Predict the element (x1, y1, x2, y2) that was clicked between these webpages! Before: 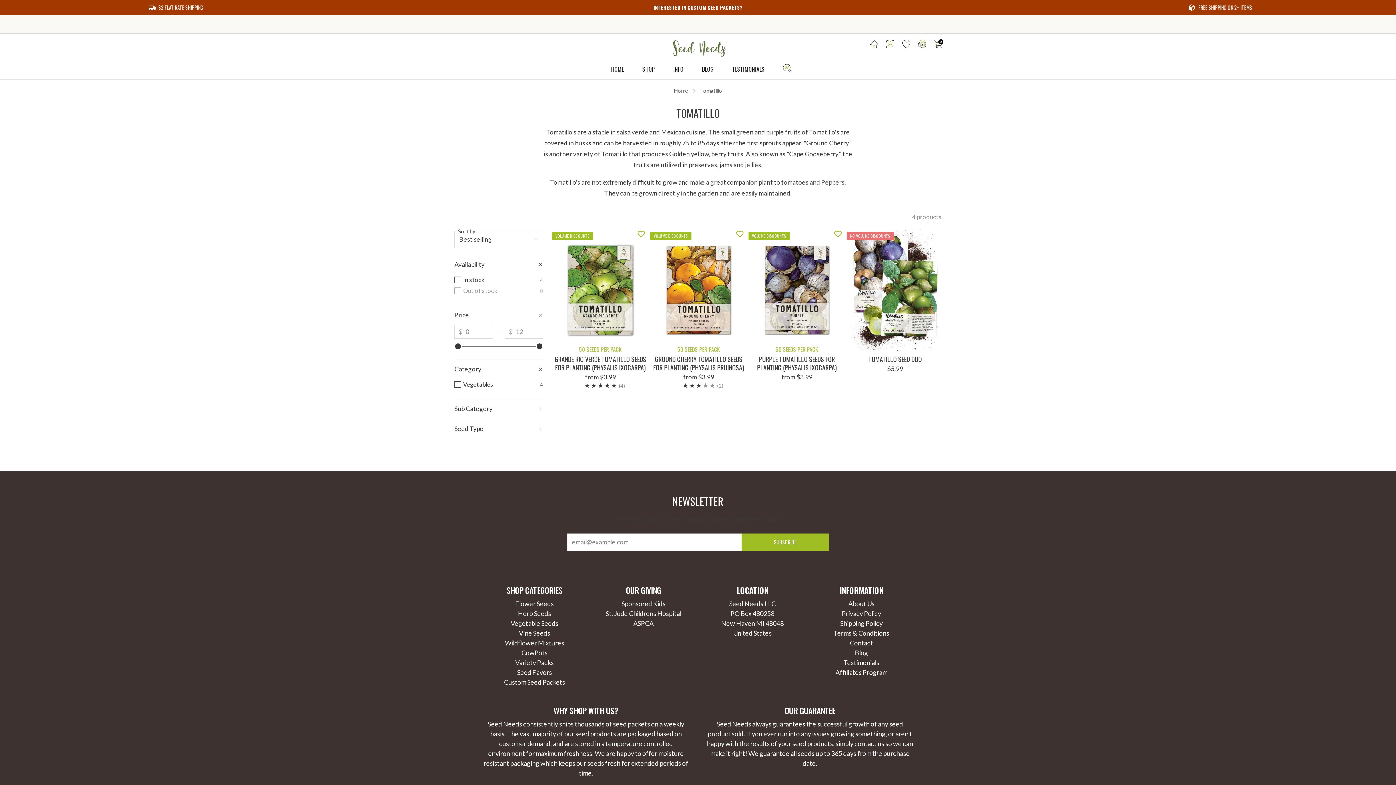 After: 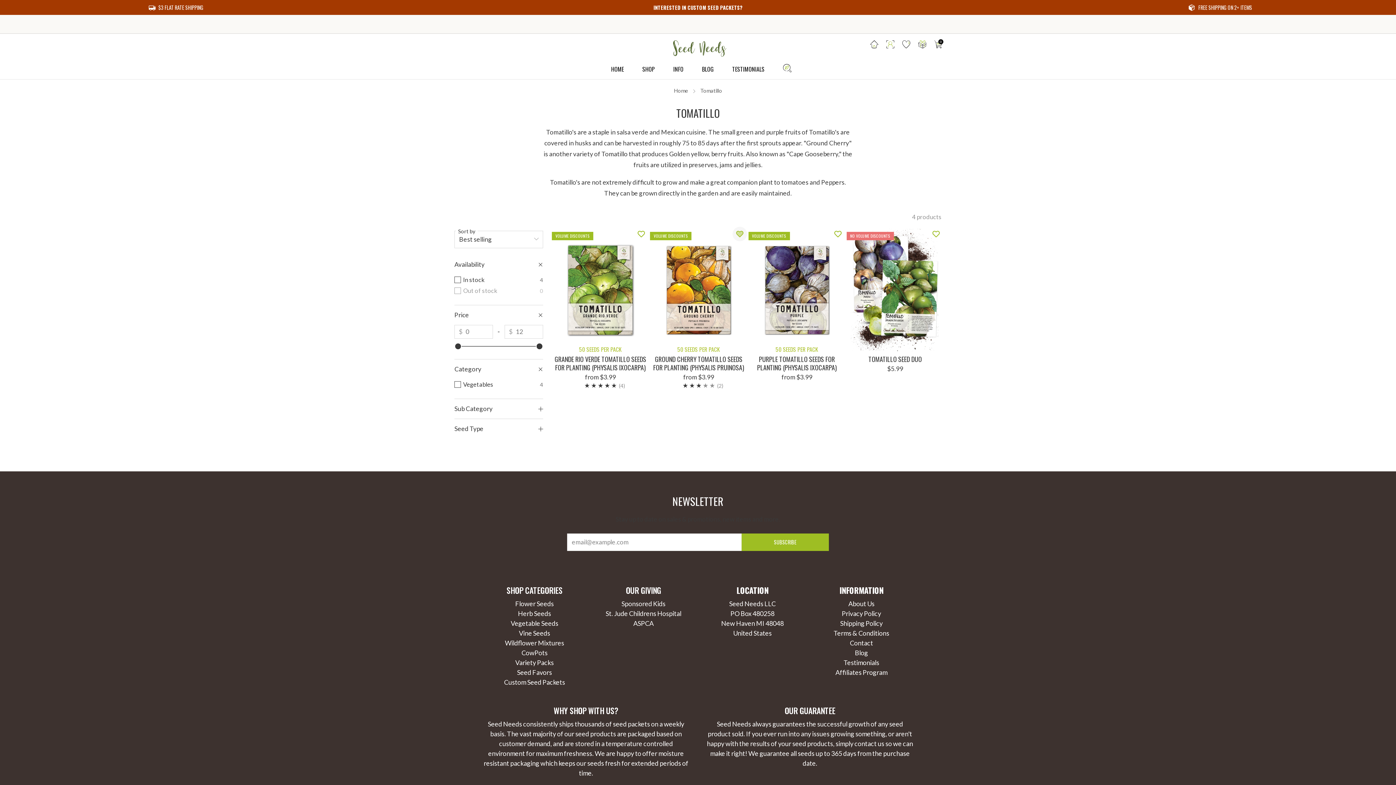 Action: label: 50 SEEDS PER PACK
GROUND CHERRY TOMATILLO SEEDS FOR PLANTING (PHYSALIS PRUINOSA) bbox: (652, 345, 745, 371)